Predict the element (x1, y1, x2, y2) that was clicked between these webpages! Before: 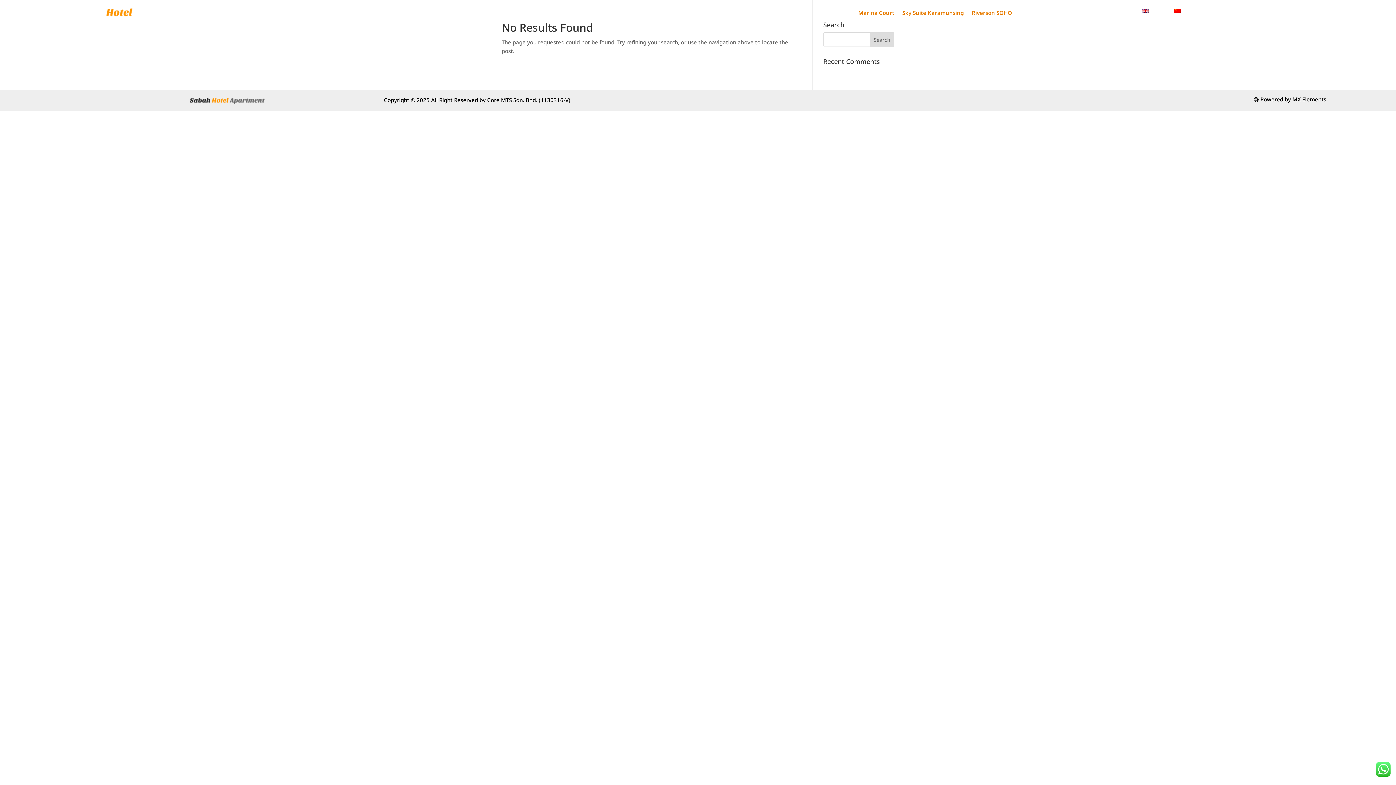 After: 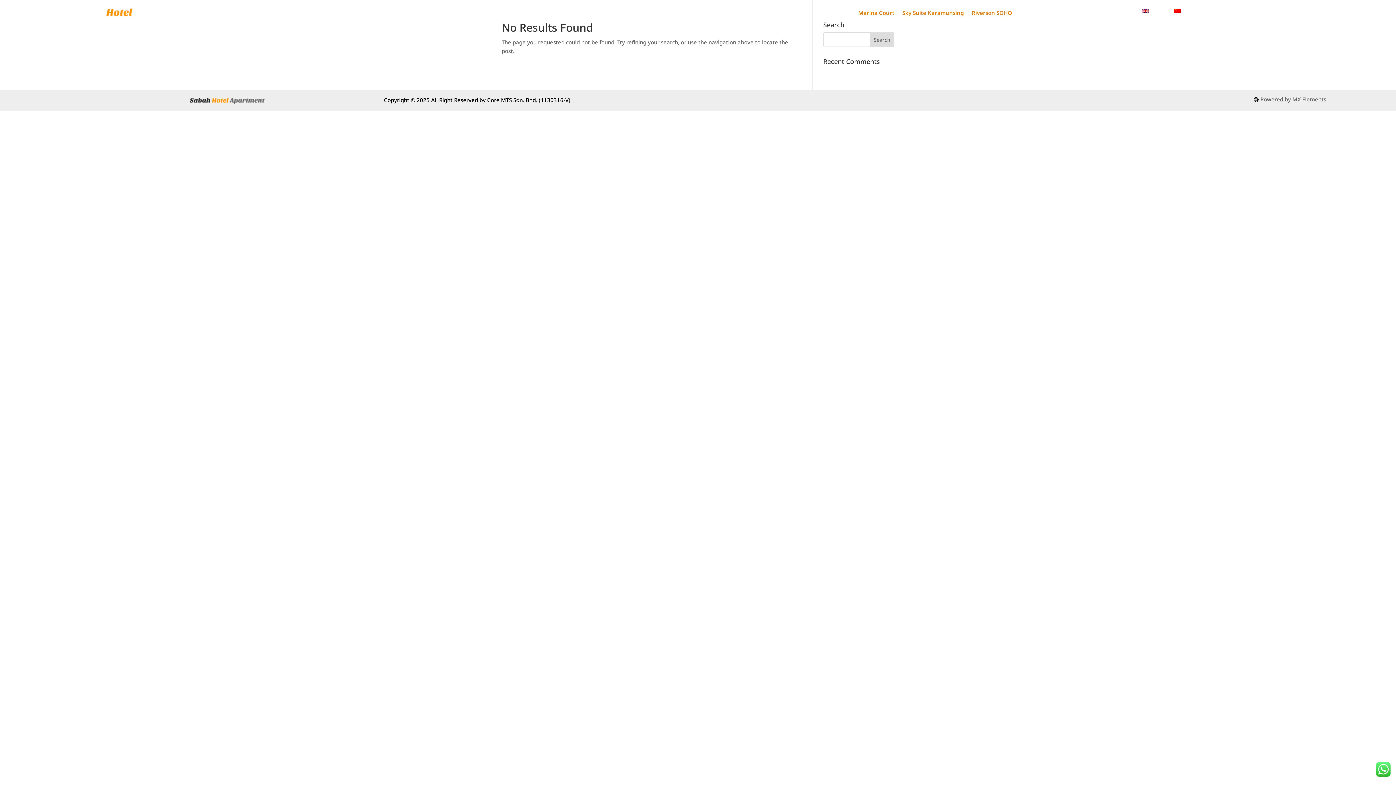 Action: bbox: (1253, 94, 1326, 104) label: 
Powered by MX Elements